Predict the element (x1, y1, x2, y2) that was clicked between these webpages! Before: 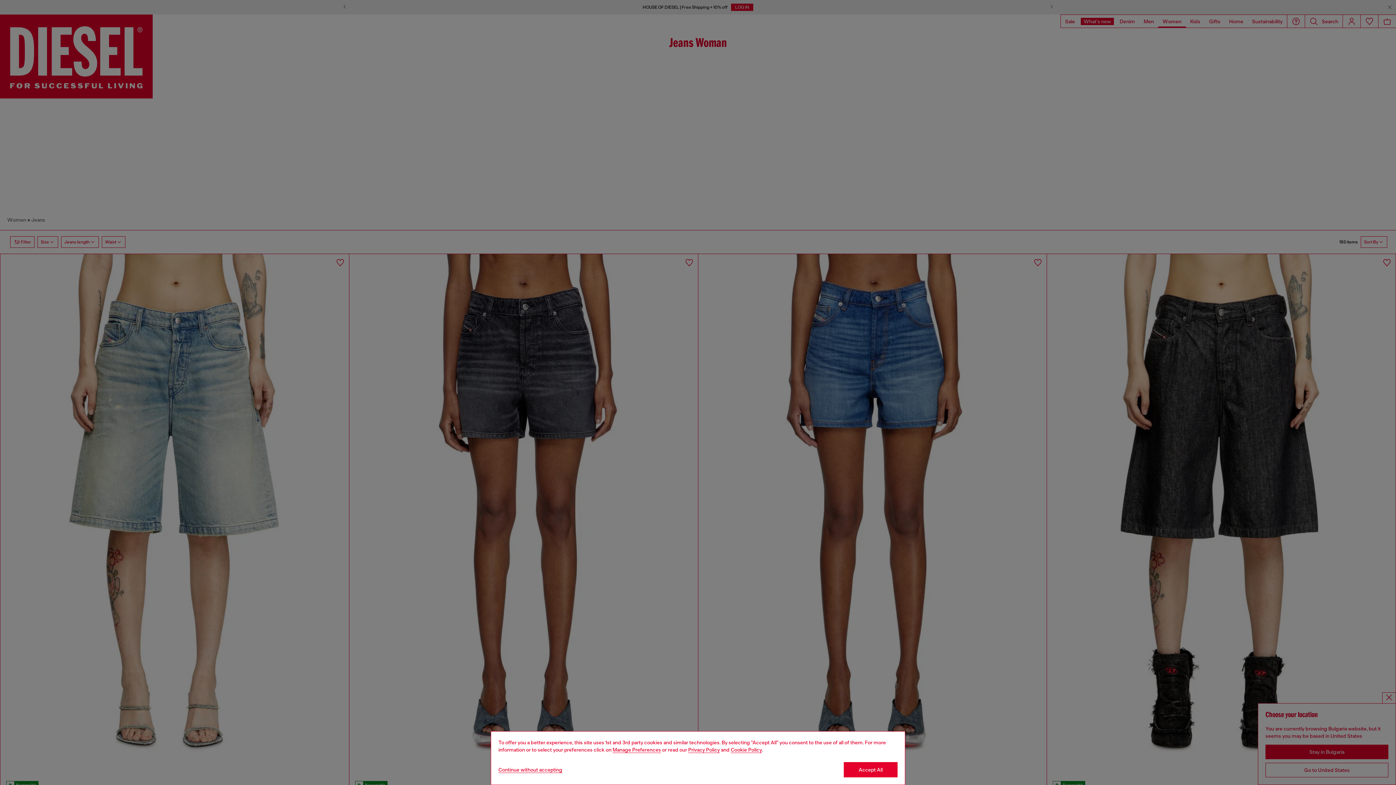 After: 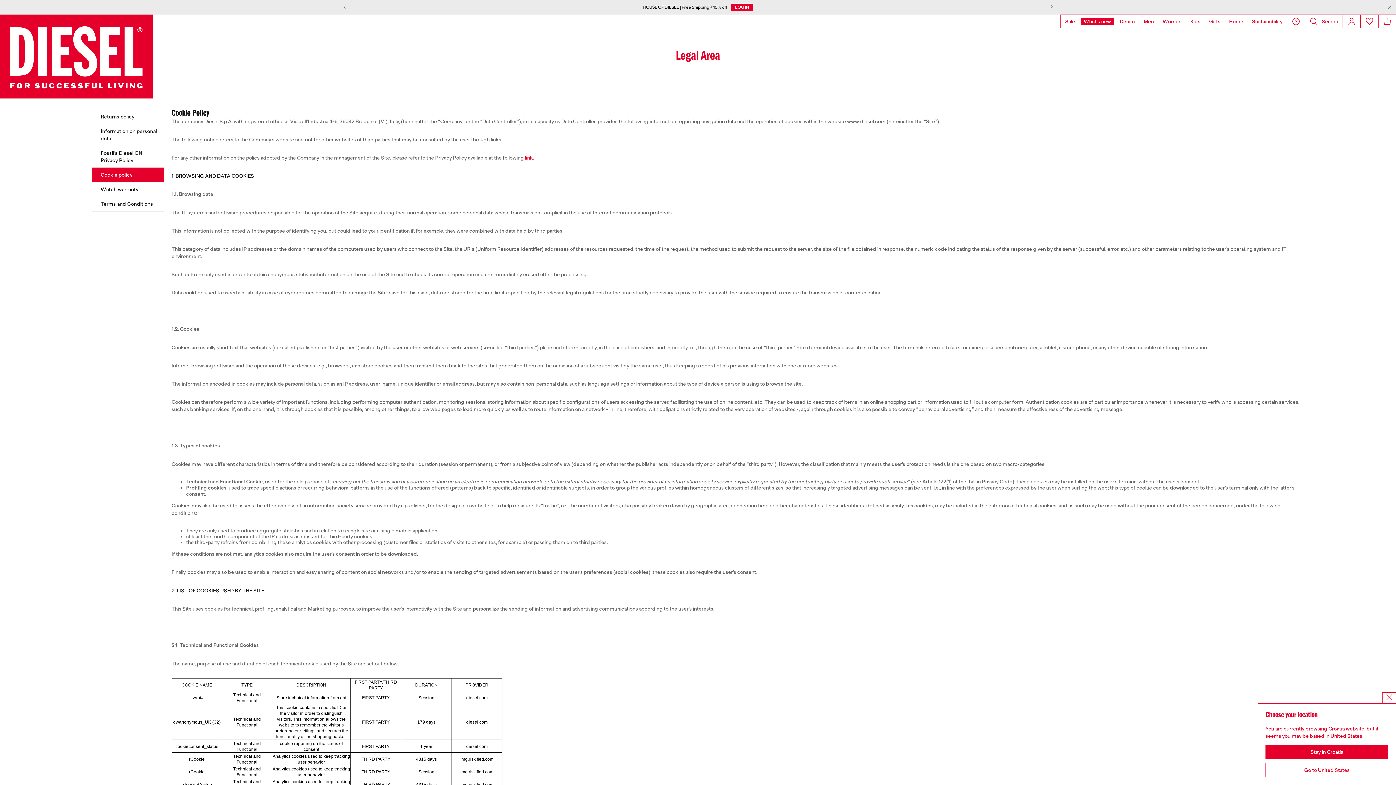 Action: bbox: (730, 747, 762, 753) label: Cookie Policy